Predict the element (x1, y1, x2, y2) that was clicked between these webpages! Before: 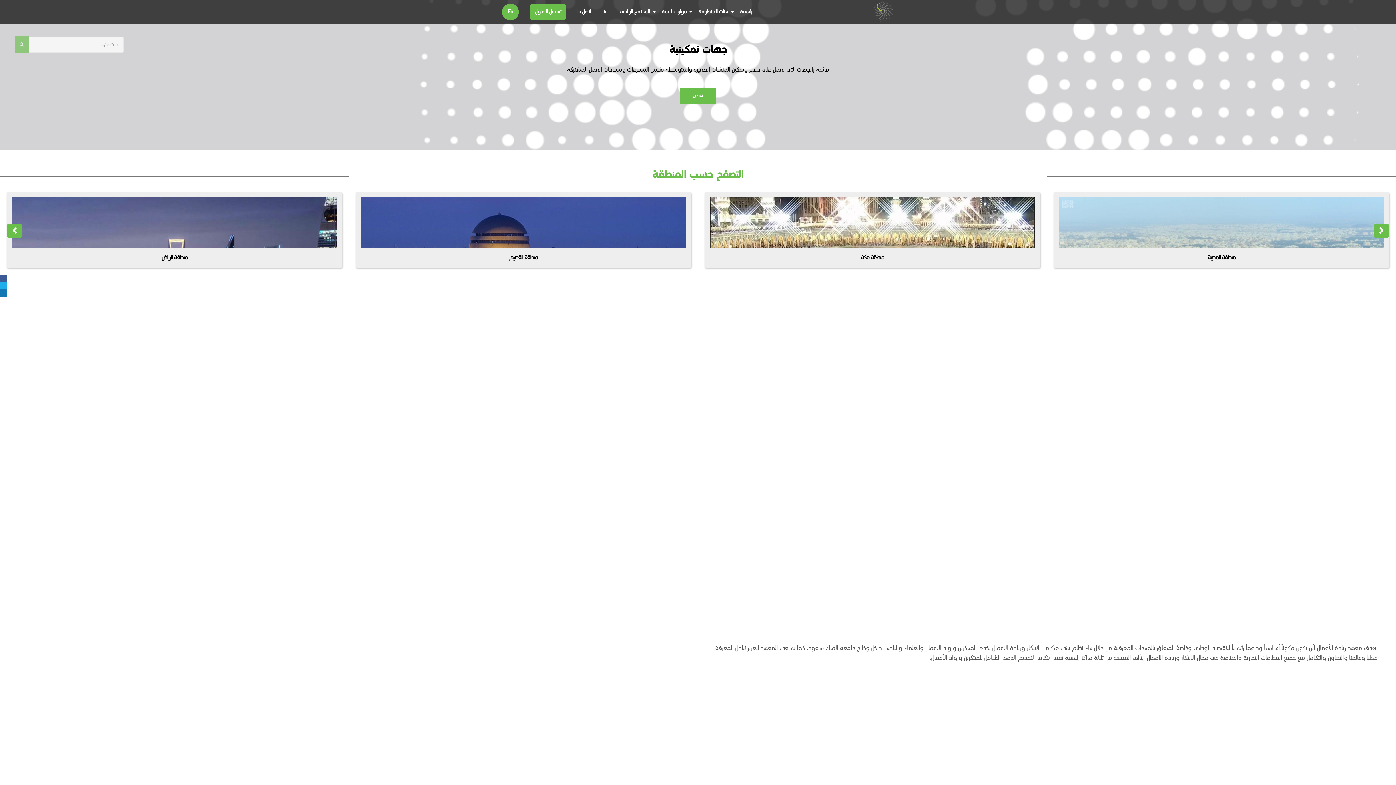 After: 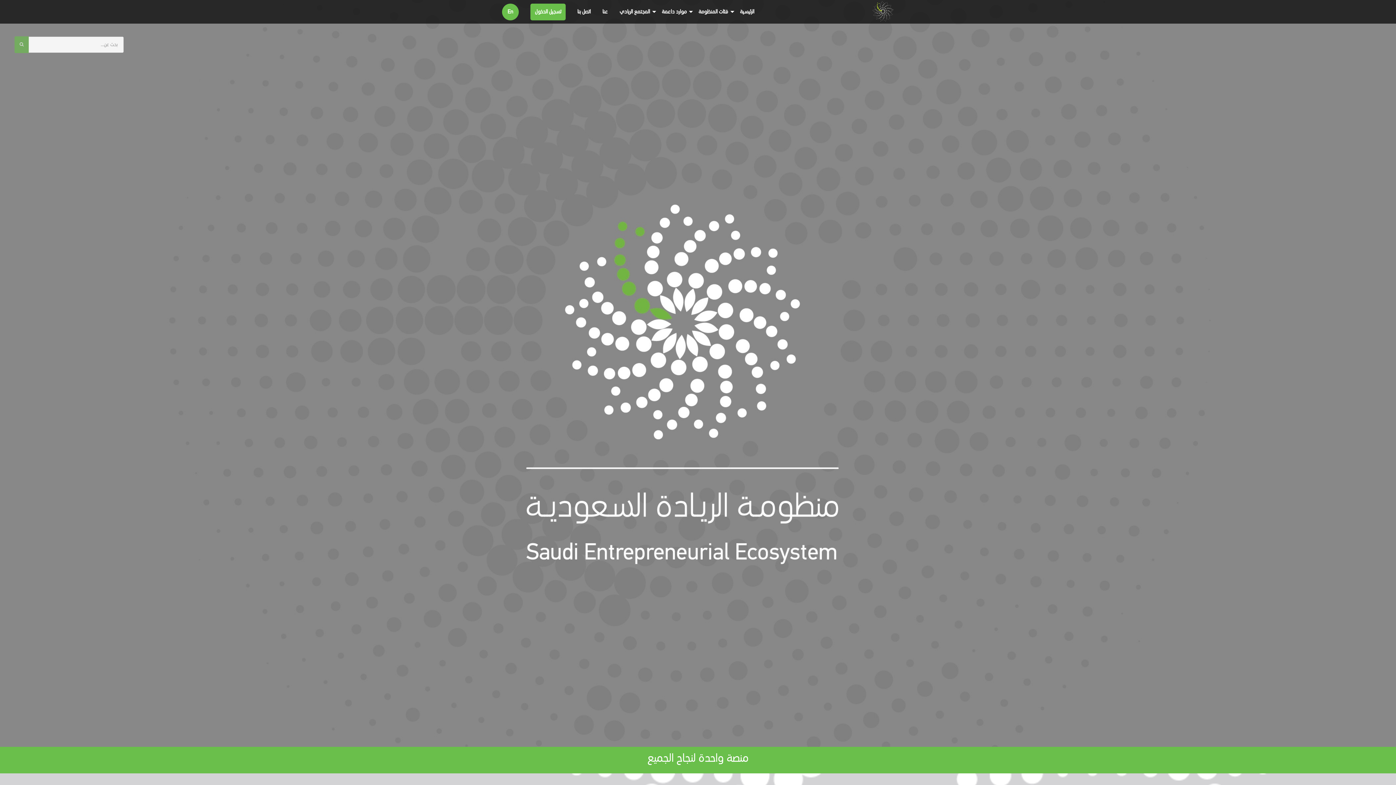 Action: bbox: (740, 7, 754, 15) label: الرئيسية